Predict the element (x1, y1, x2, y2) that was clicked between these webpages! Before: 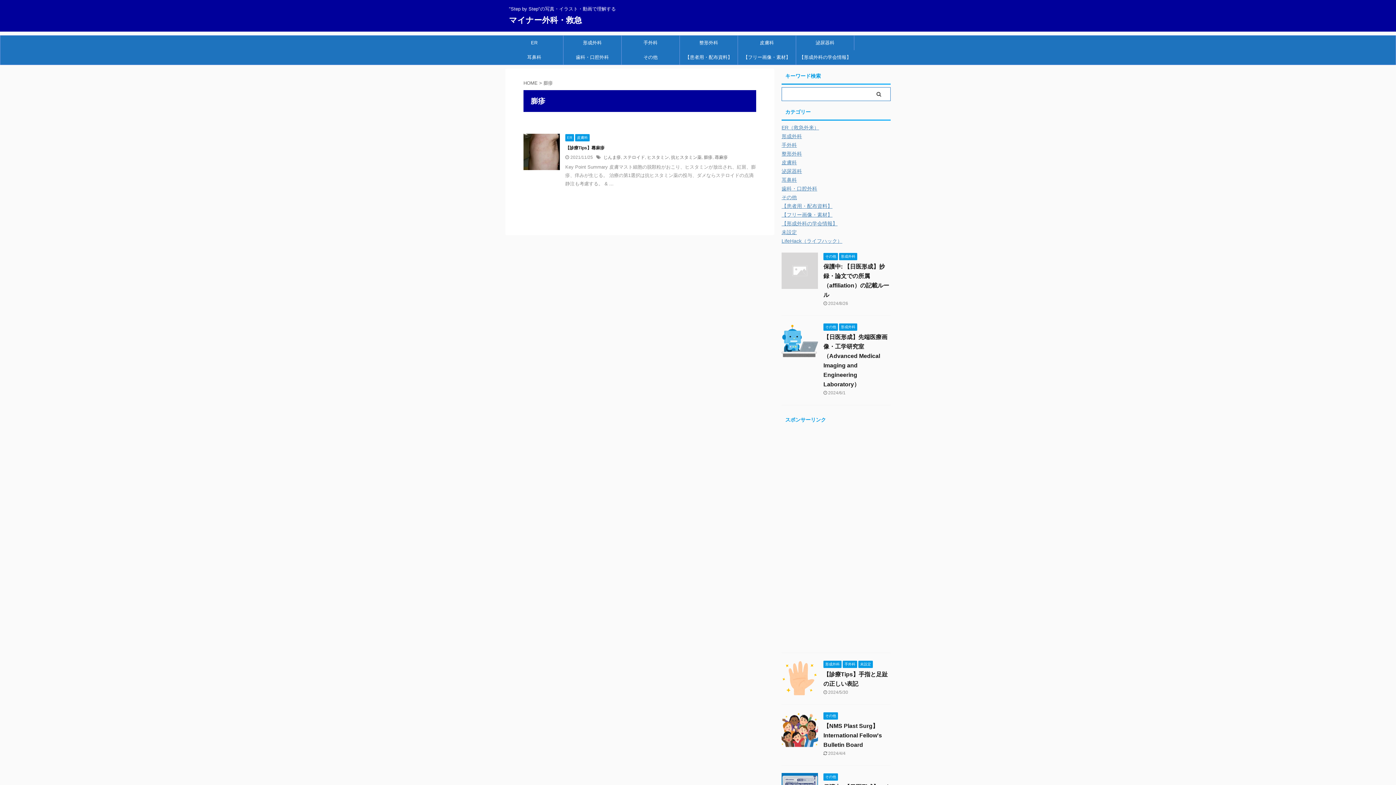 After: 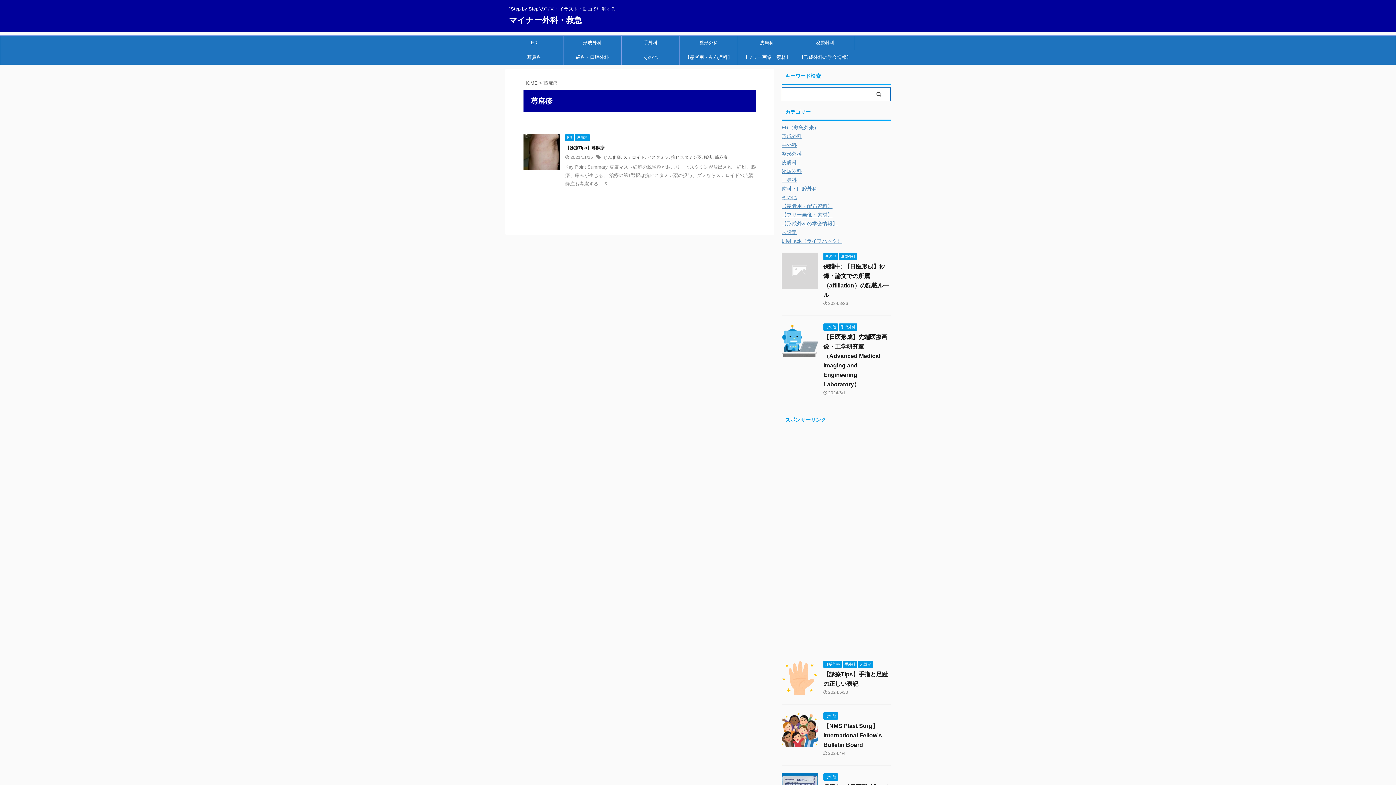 Action: label: 蕁麻疹 bbox: (714, 154, 728, 160)